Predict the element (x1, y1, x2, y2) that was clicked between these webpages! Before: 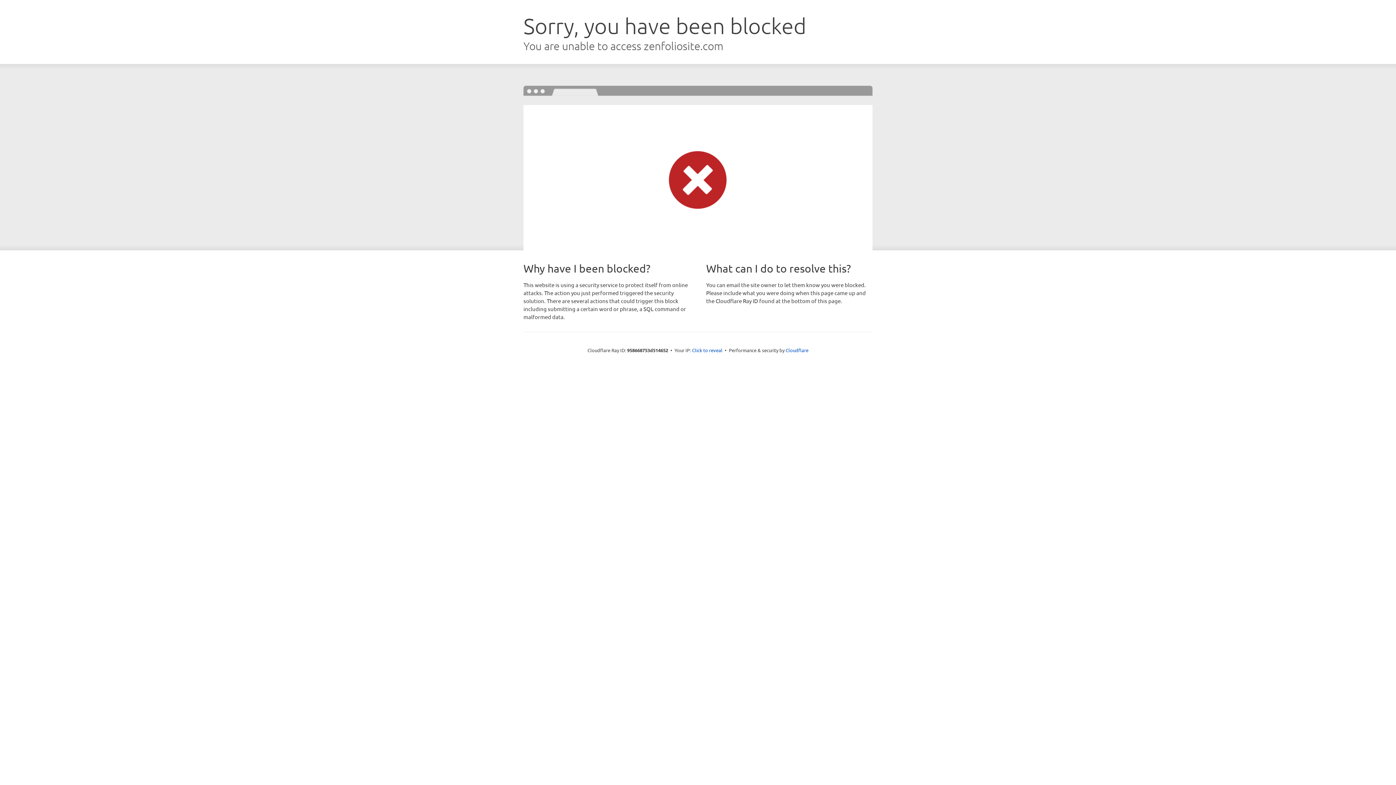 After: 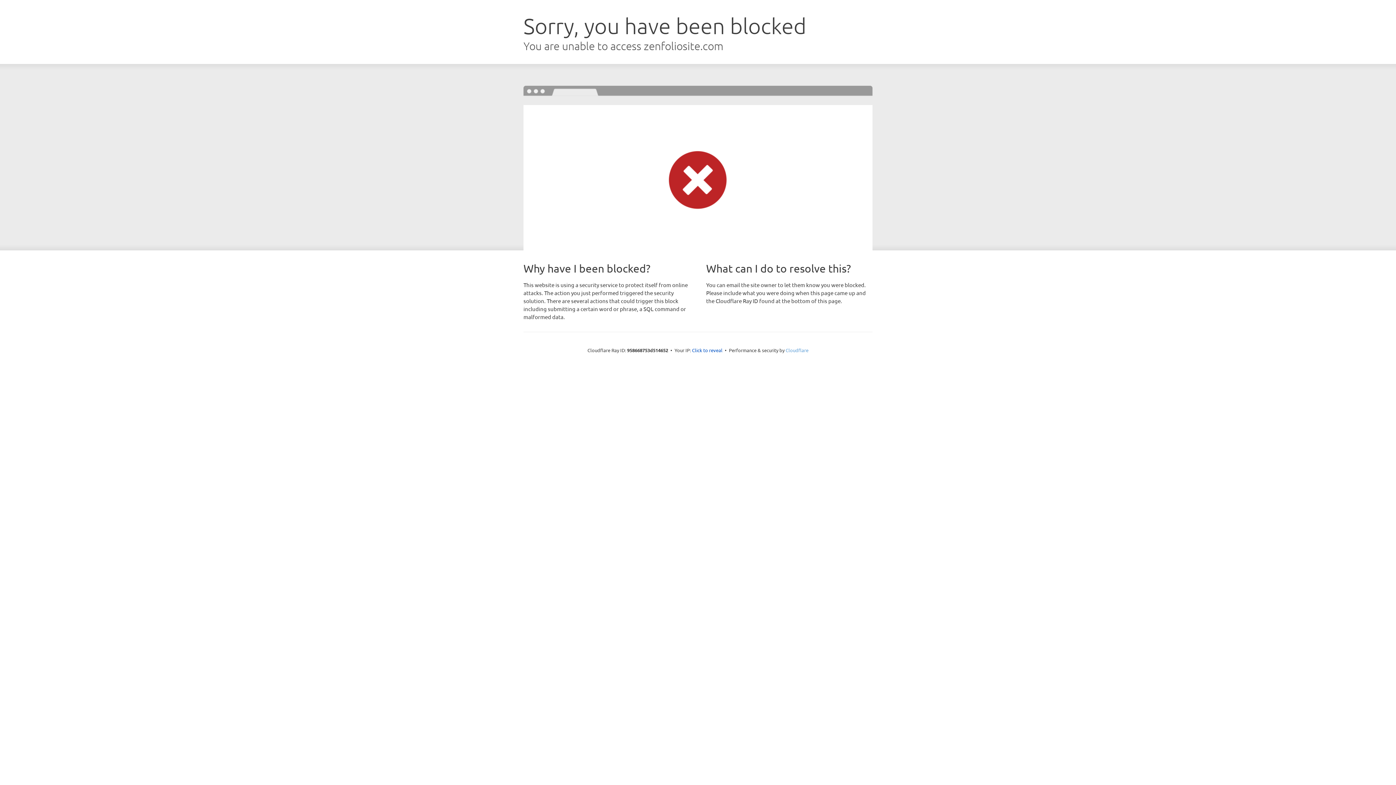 Action: label: Cloudflare bbox: (785, 347, 808, 353)